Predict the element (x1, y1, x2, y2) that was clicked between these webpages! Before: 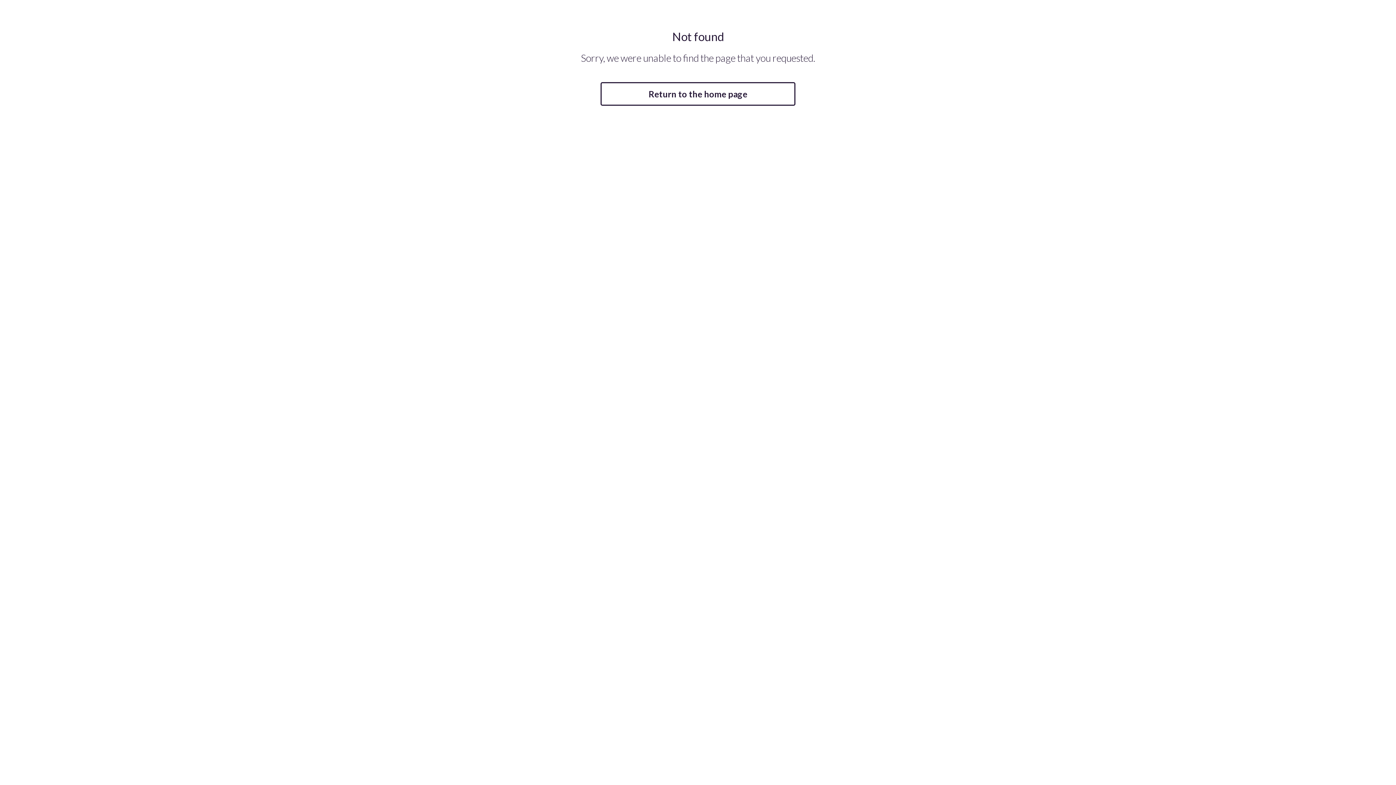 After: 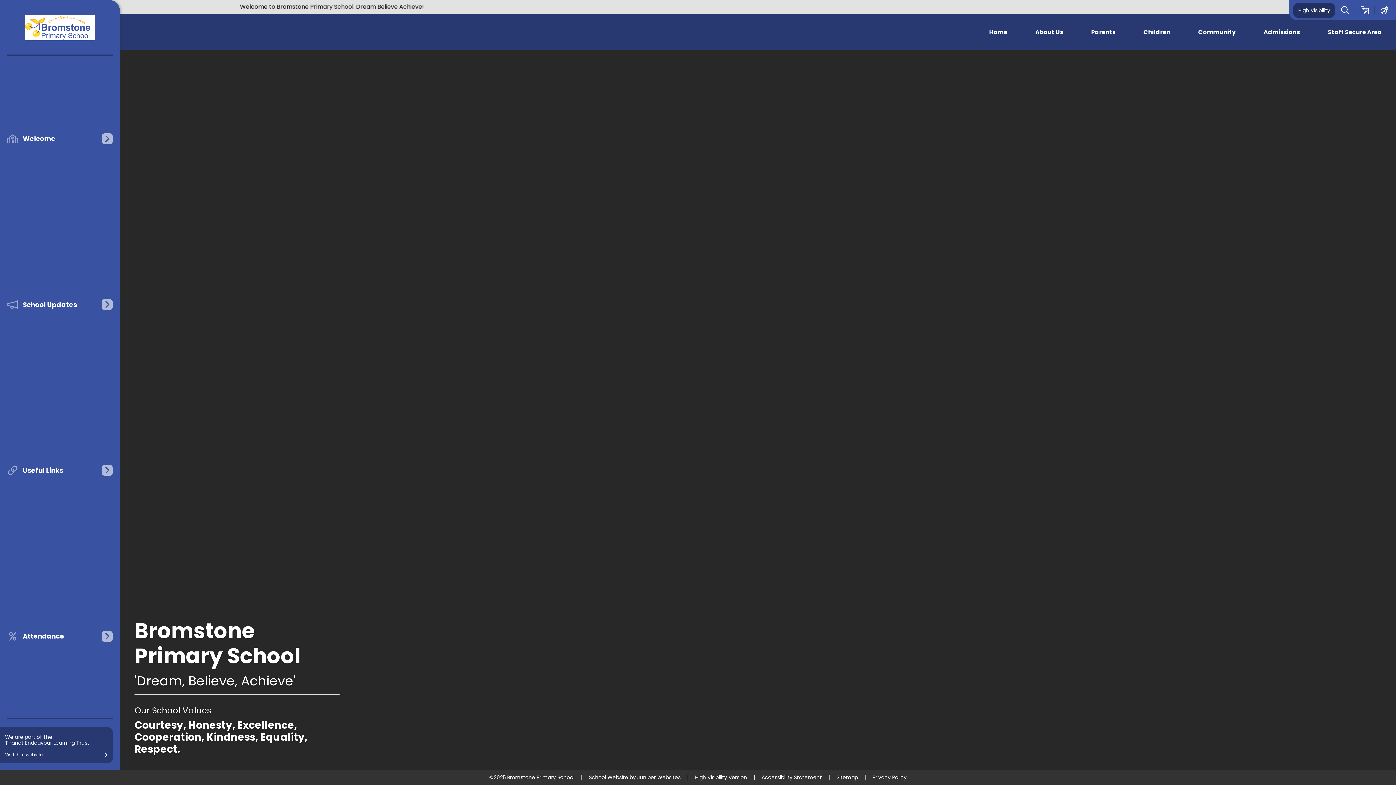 Action: bbox: (600, 82, 795, 105) label: Return to the home page